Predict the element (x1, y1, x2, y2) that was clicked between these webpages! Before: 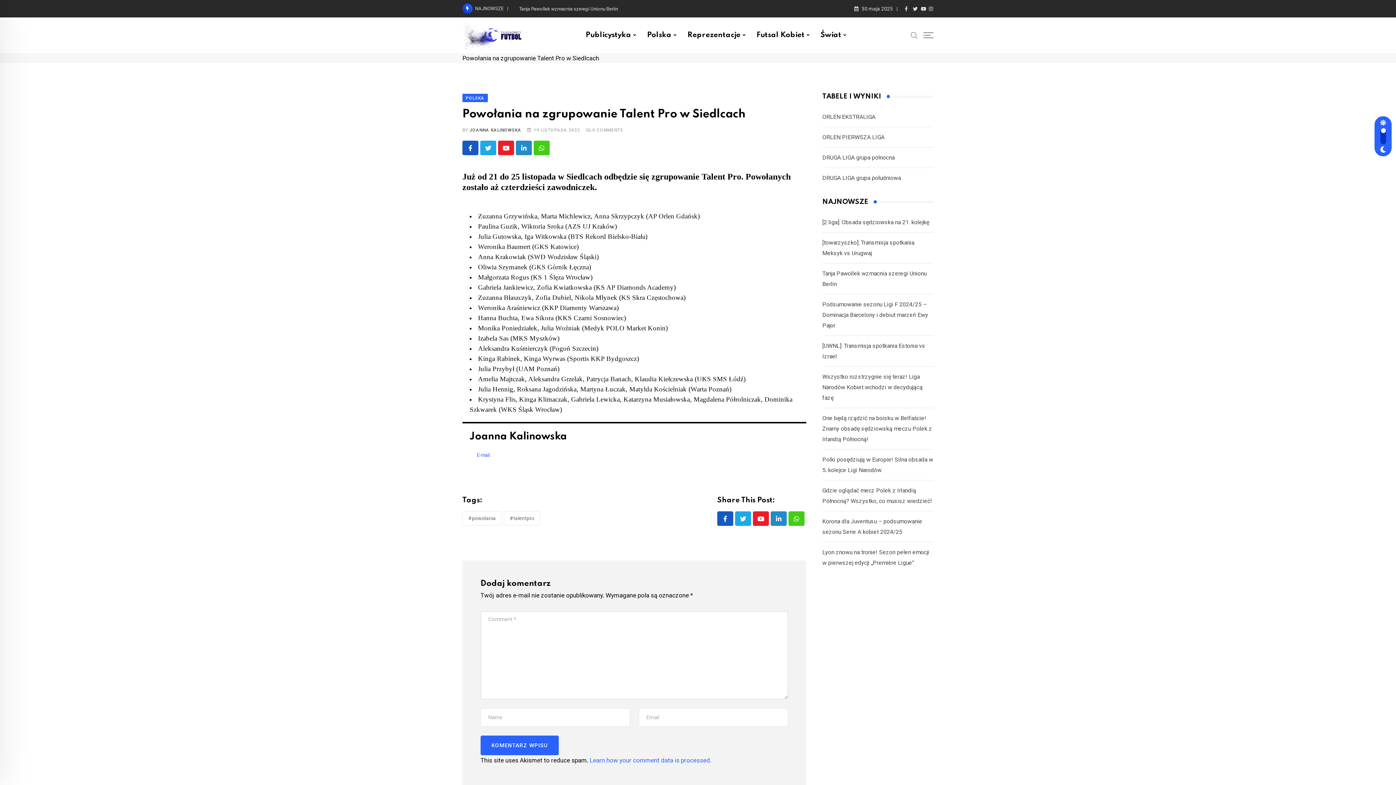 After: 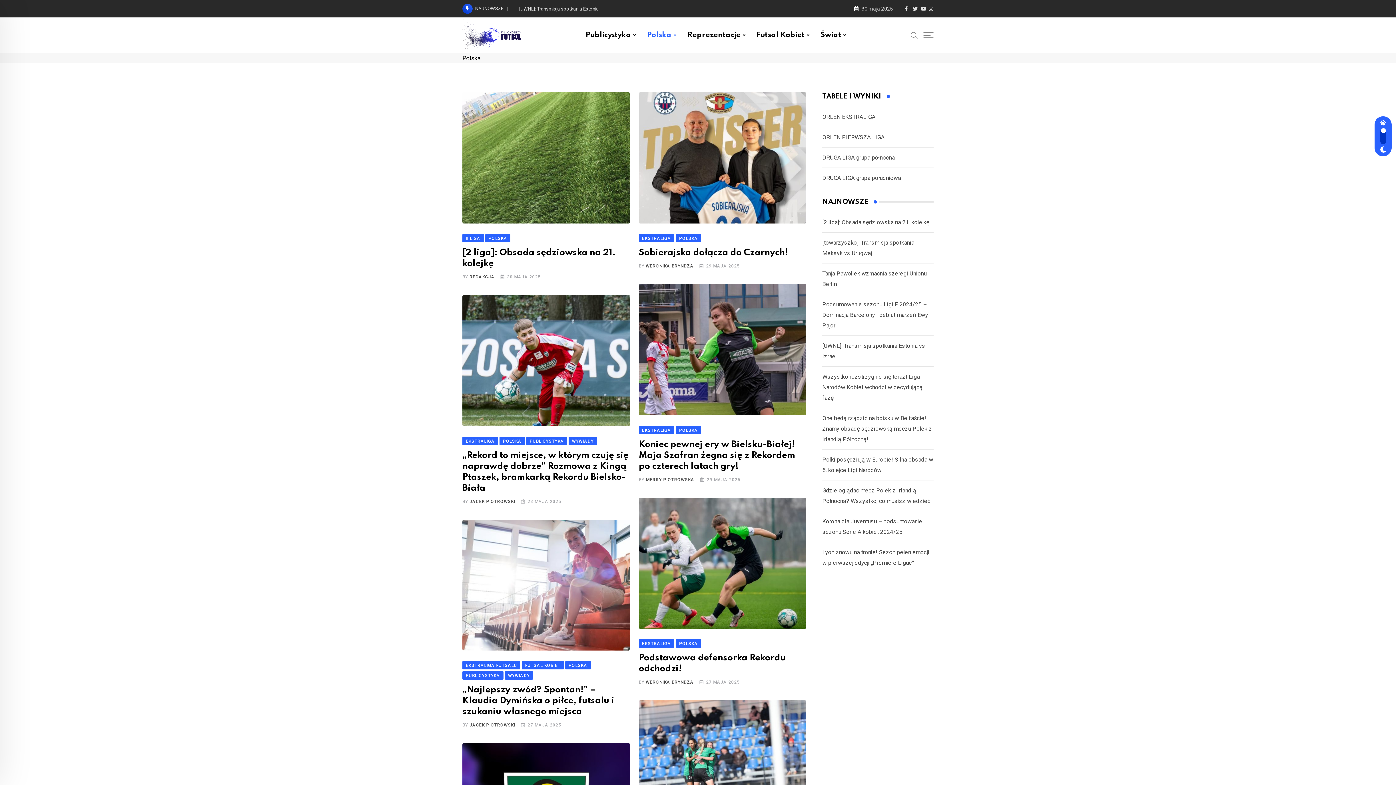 Action: label: POLSKA bbox: (462, 93, 487, 101)